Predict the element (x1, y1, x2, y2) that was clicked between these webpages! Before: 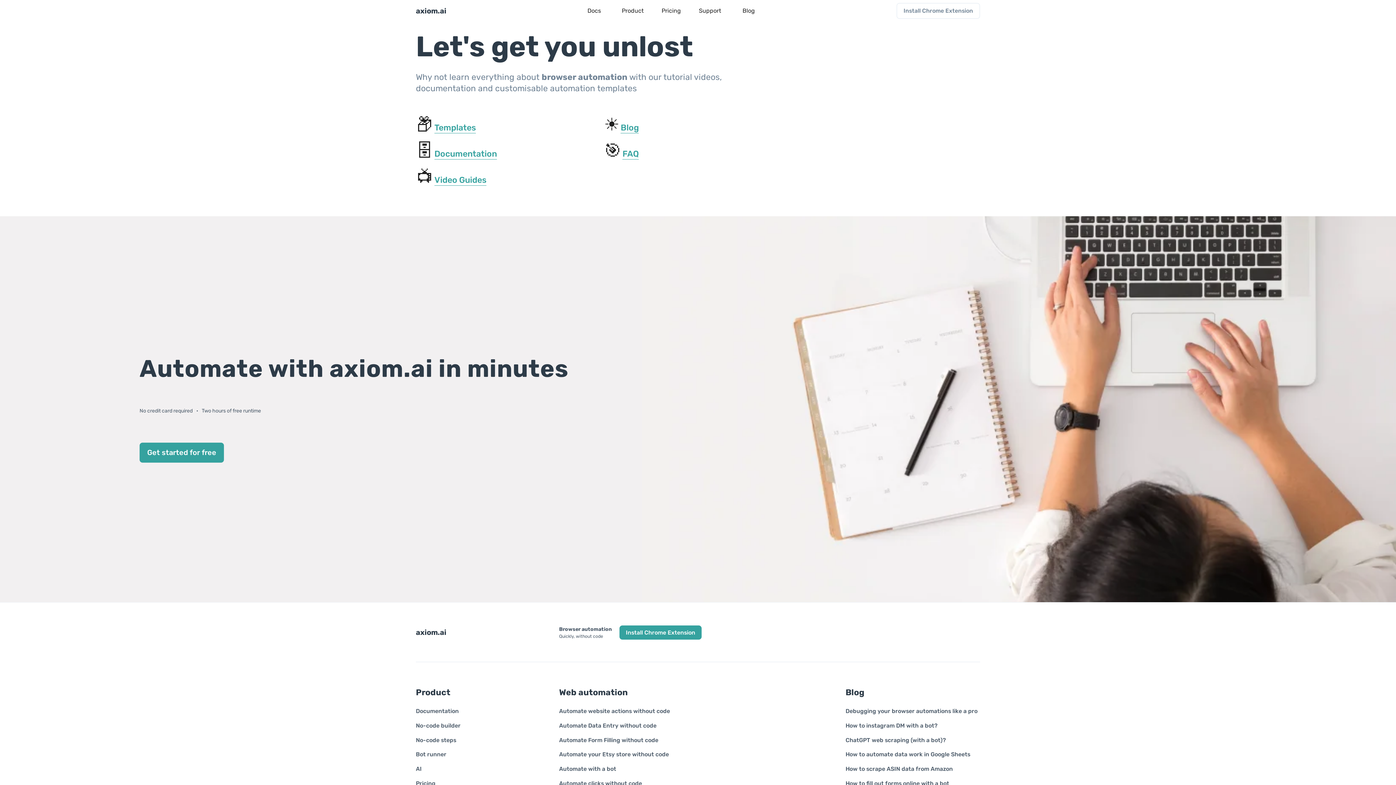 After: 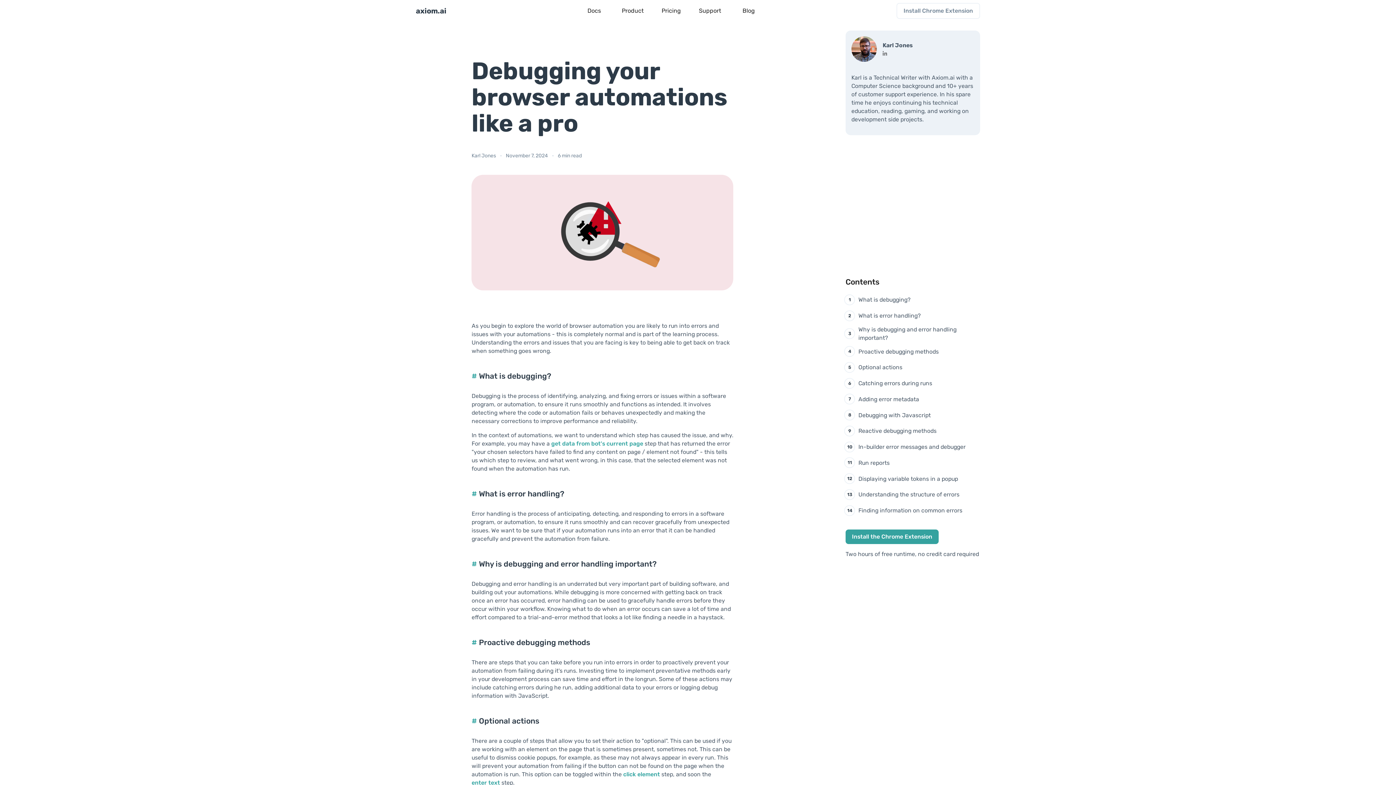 Action: bbox: (845, 707, 977, 716) label: Debugging your browser automations like a pro